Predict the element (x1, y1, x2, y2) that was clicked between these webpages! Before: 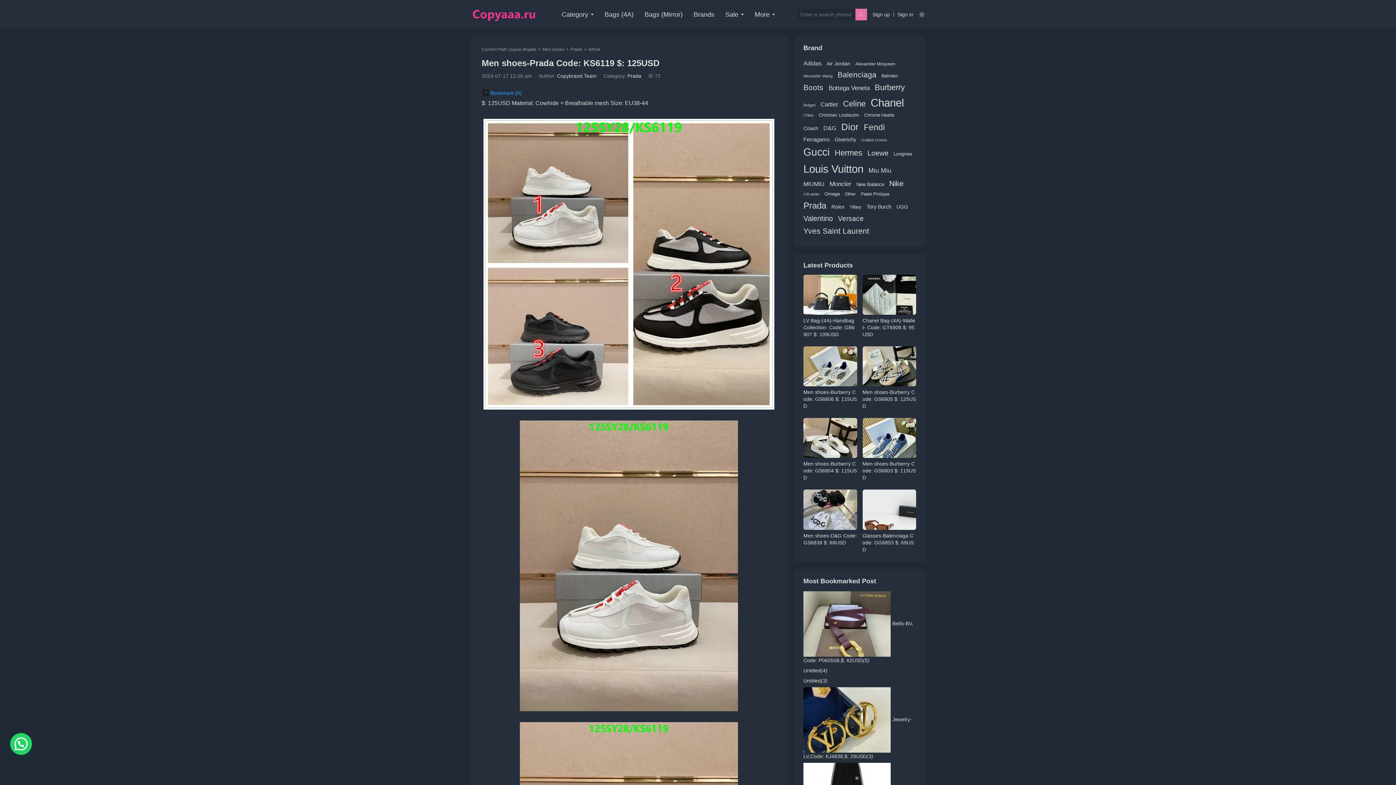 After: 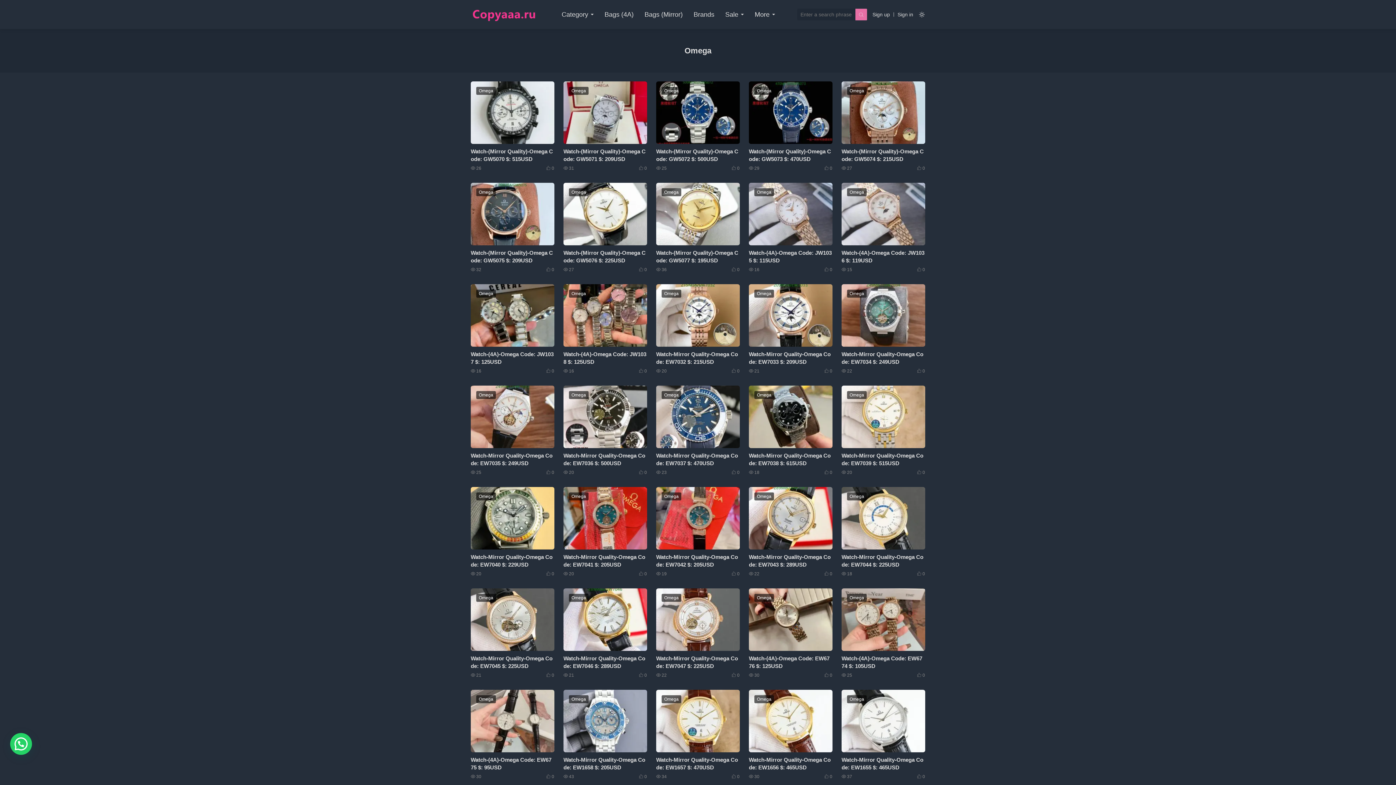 Action: label: Omega (577 items) bbox: (824, 190, 840, 197)